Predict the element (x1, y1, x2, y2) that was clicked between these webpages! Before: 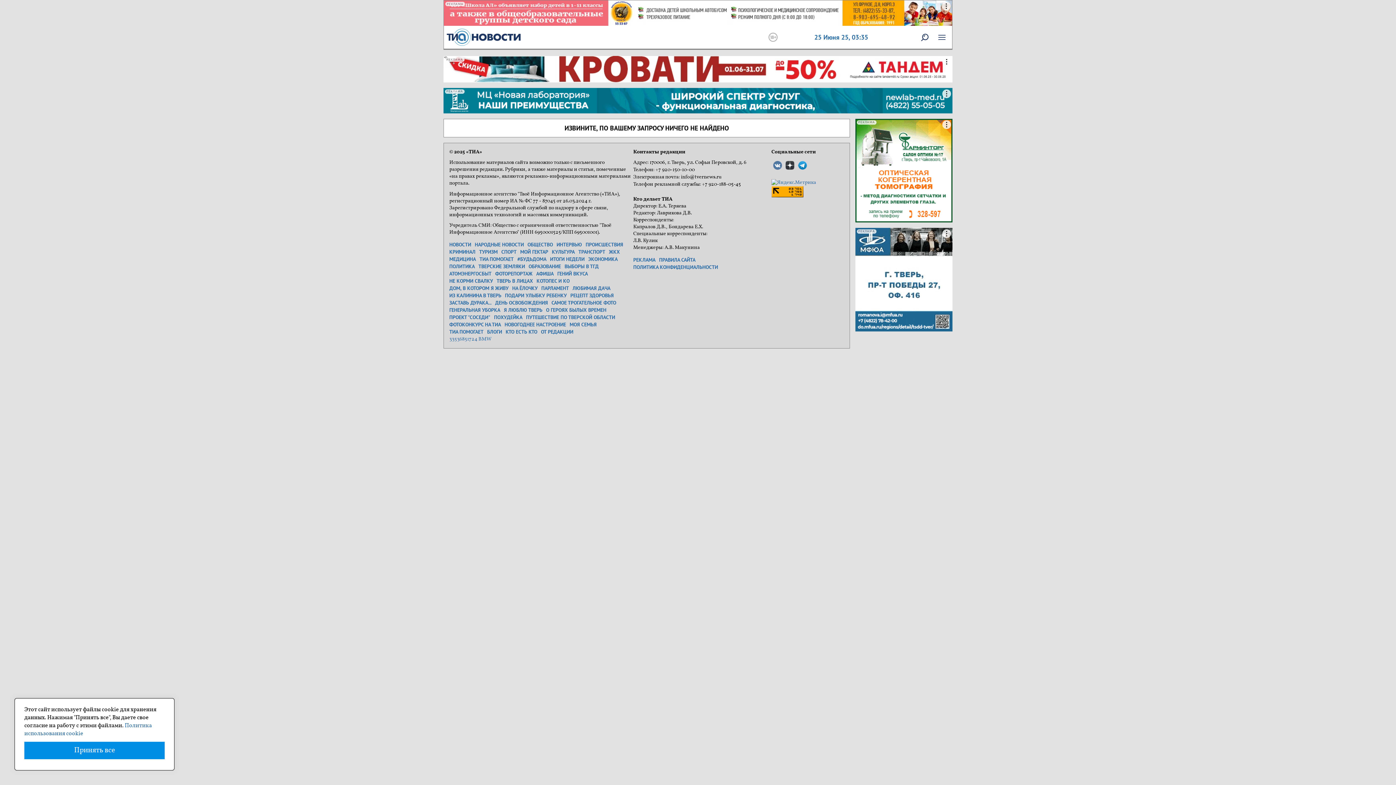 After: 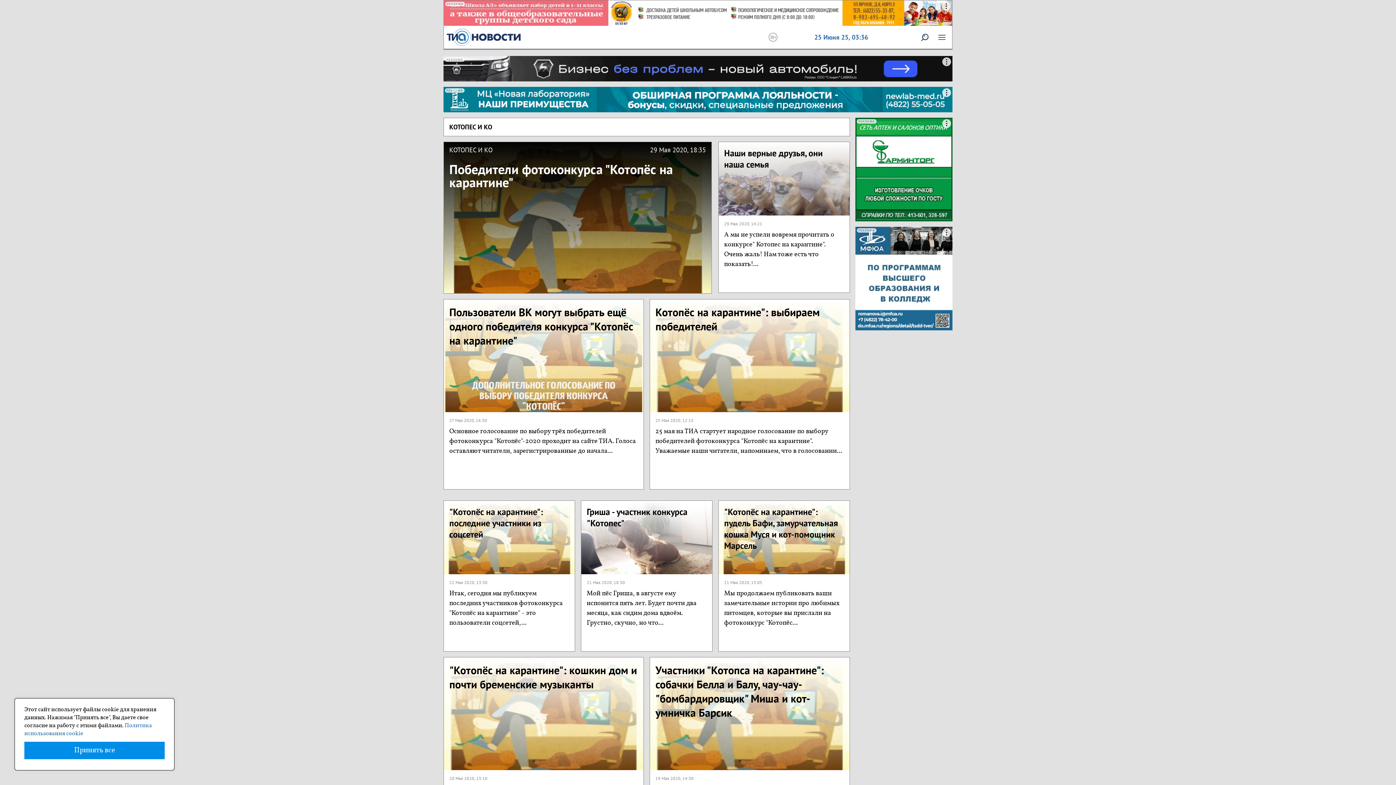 Action: bbox: (536, 277, 569, 284) label: КОТОПЕС И КО